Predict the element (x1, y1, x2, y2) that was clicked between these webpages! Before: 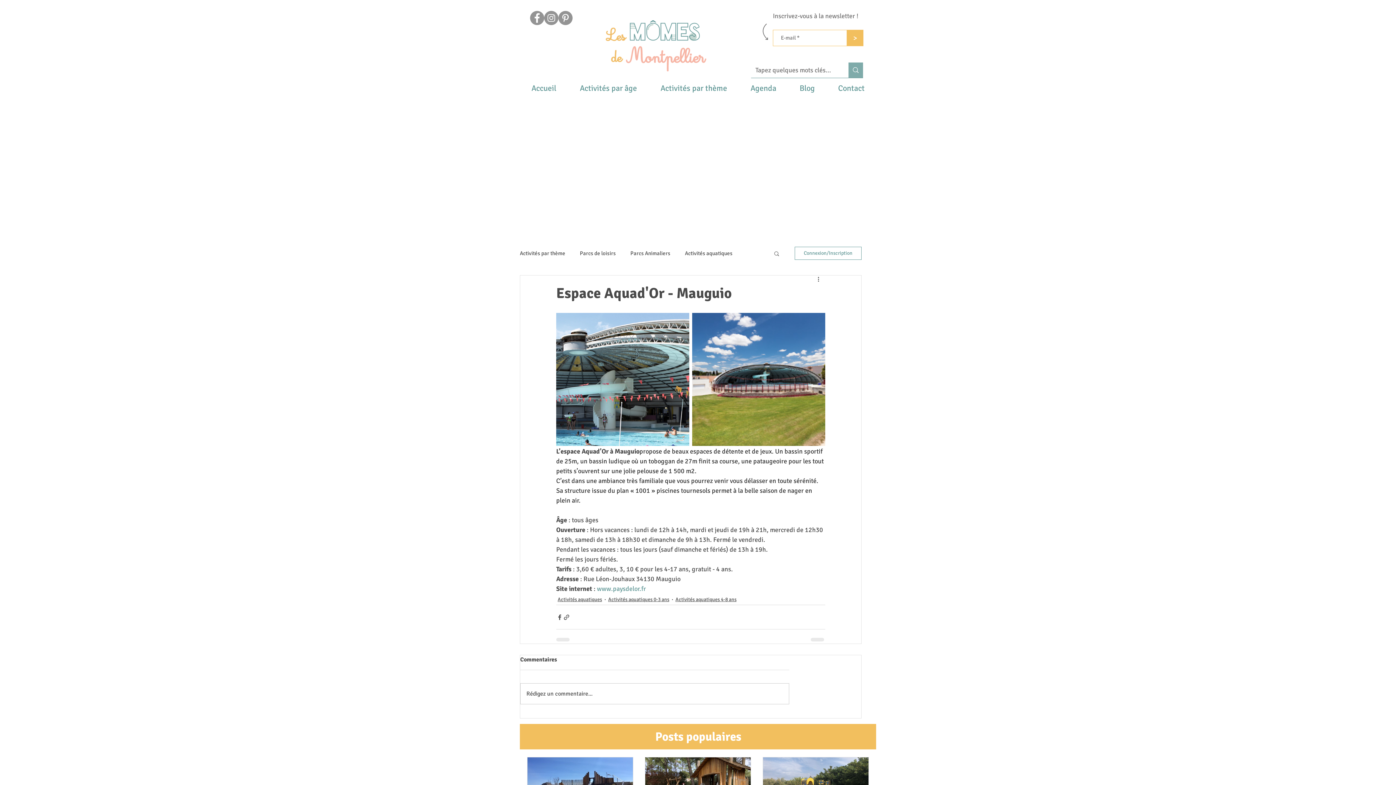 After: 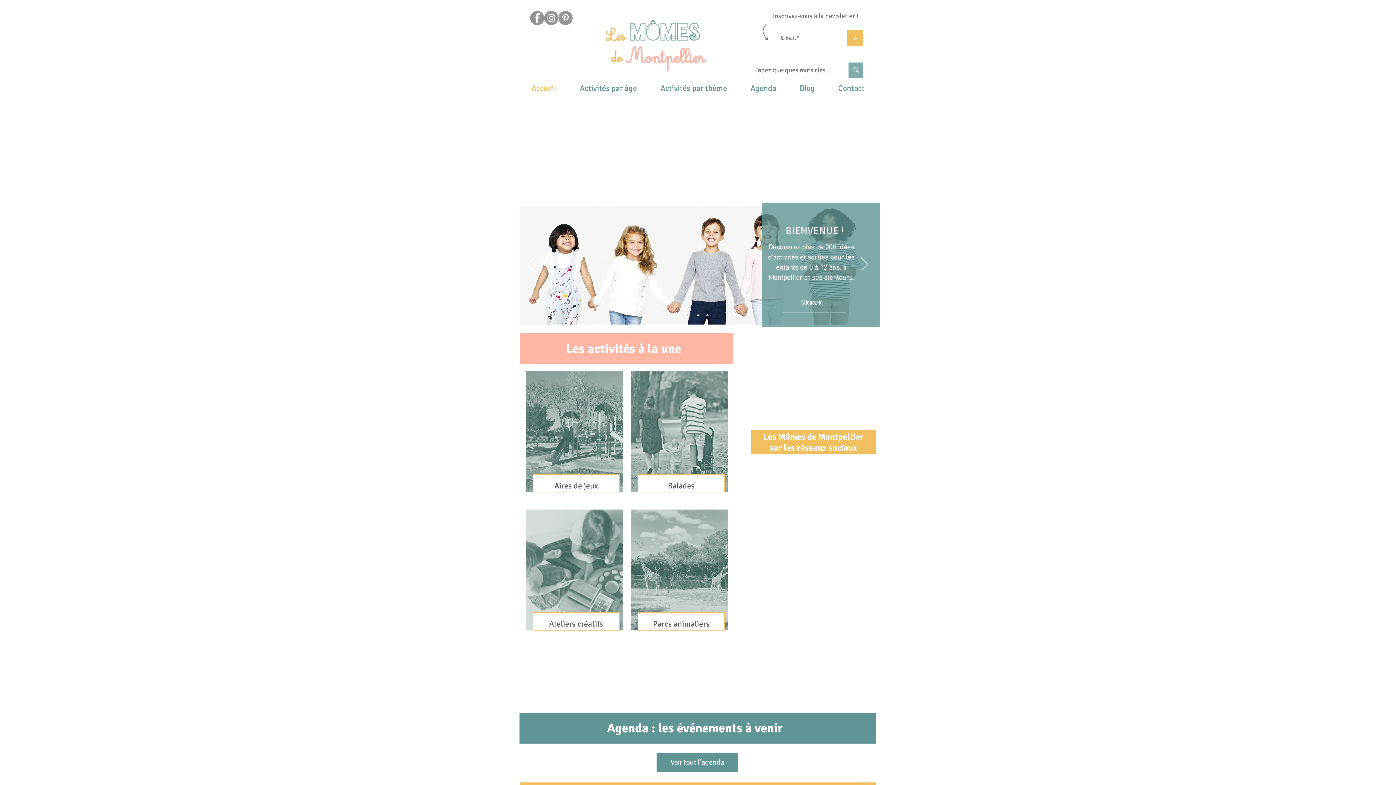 Action: bbox: (592, 20, 719, 75)